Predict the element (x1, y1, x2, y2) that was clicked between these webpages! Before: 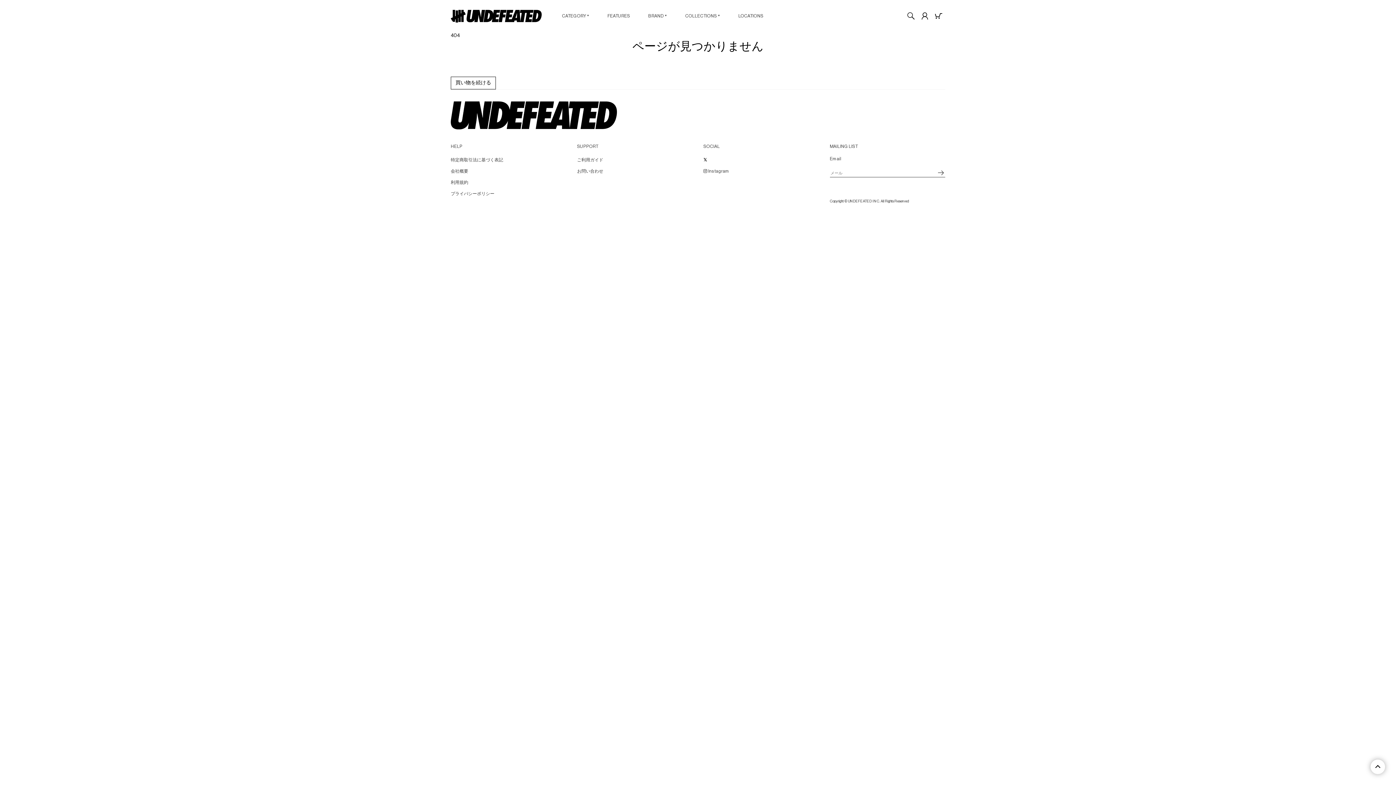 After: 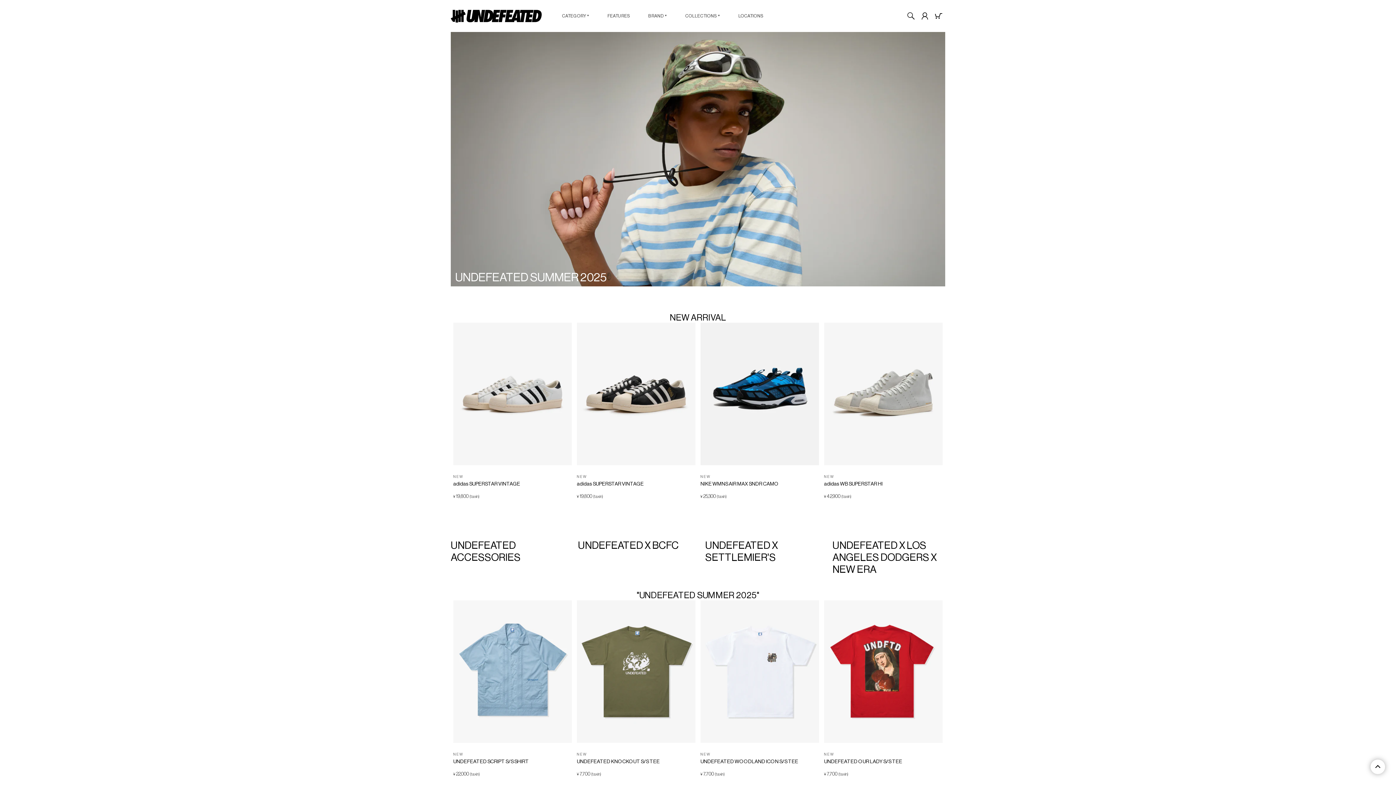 Action: bbox: (450, 9, 541, 22)